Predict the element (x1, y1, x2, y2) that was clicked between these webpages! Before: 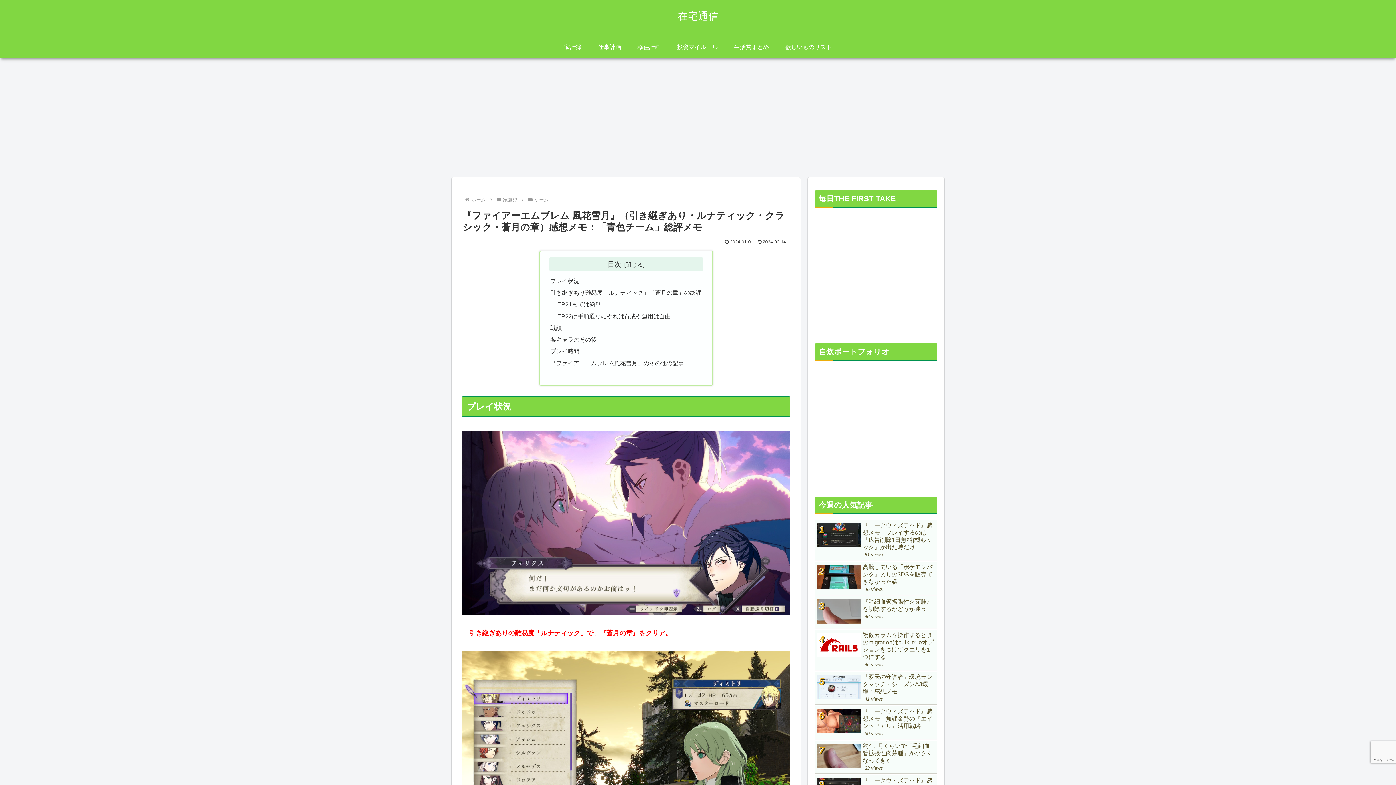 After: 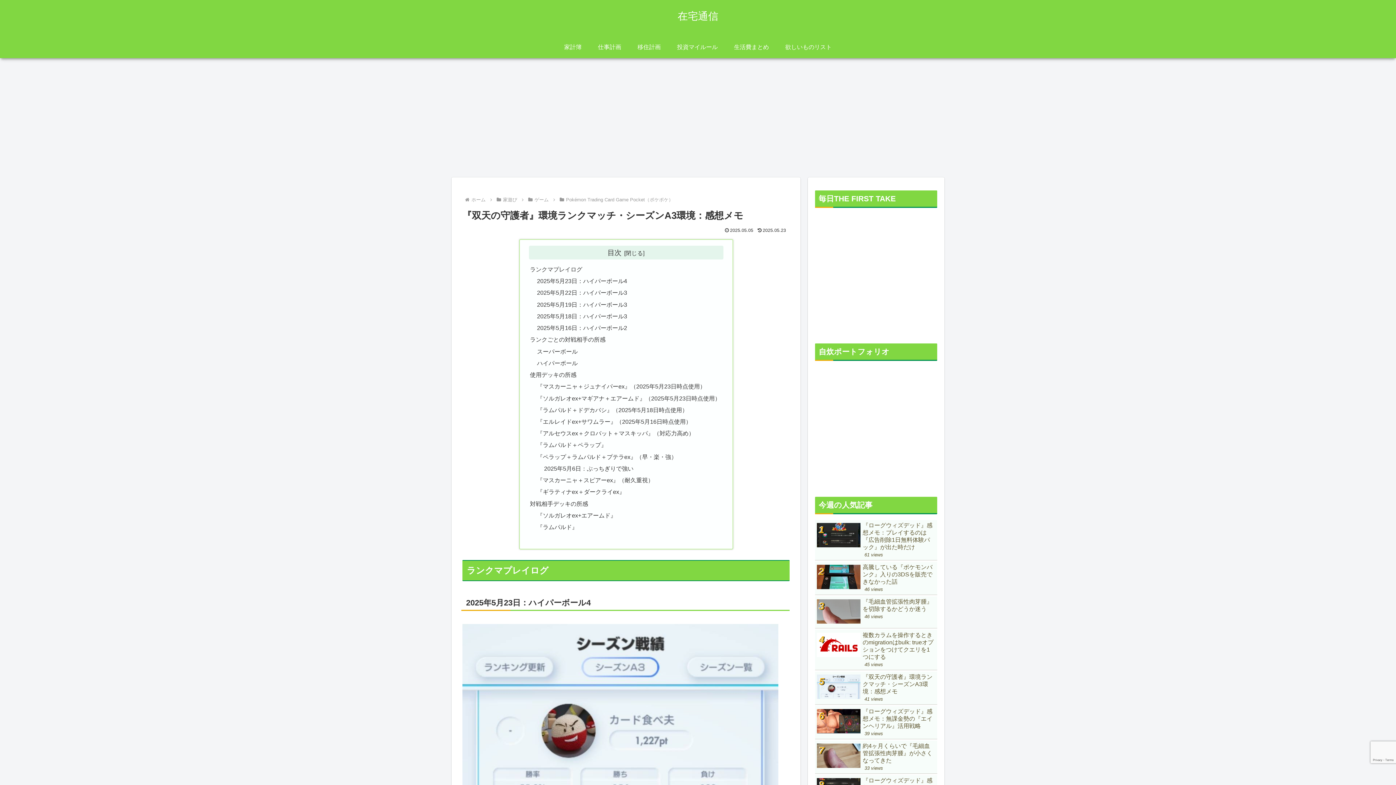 Action: label: 『双天の守護者』環境ランクマッチ・シーズンA3環境：感想メモ
41 views bbox: (815, 671, 937, 704)